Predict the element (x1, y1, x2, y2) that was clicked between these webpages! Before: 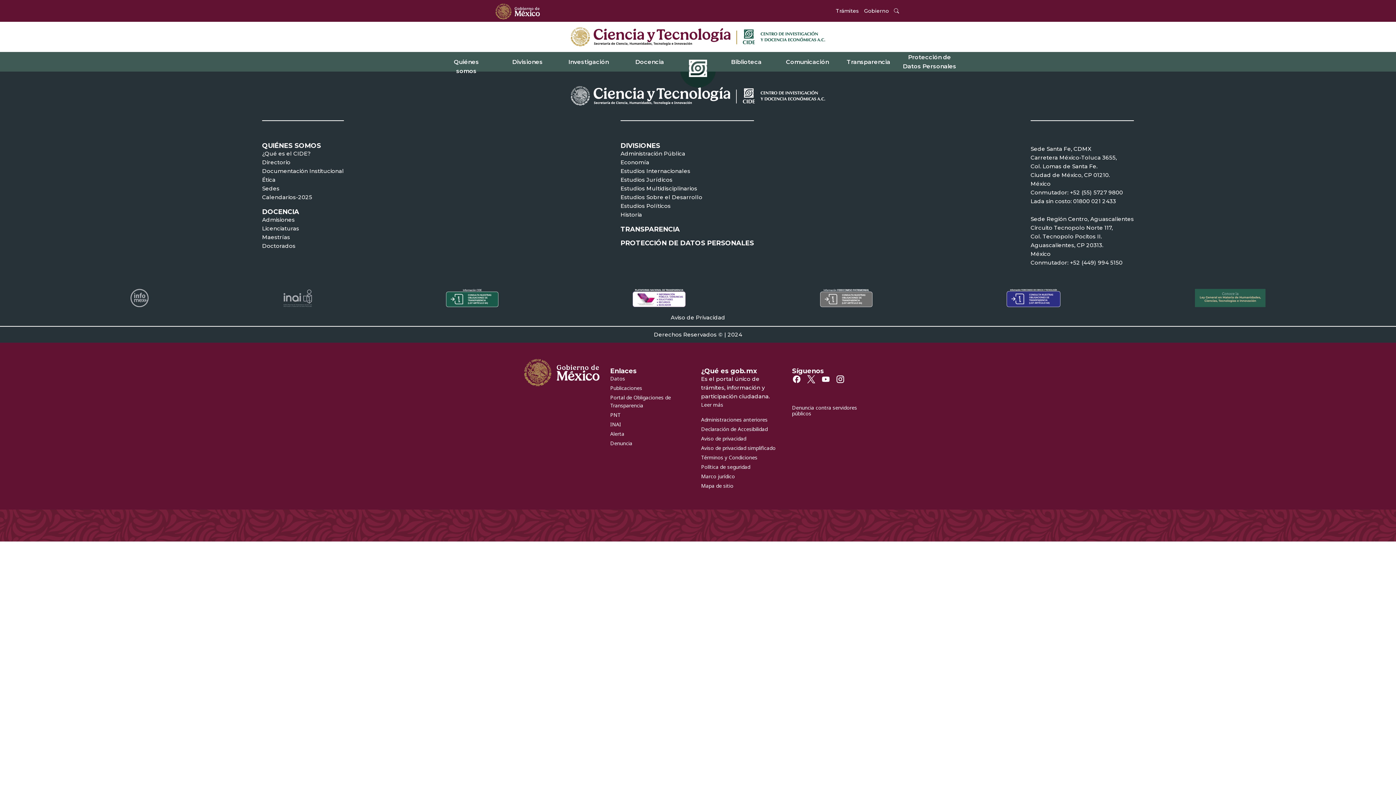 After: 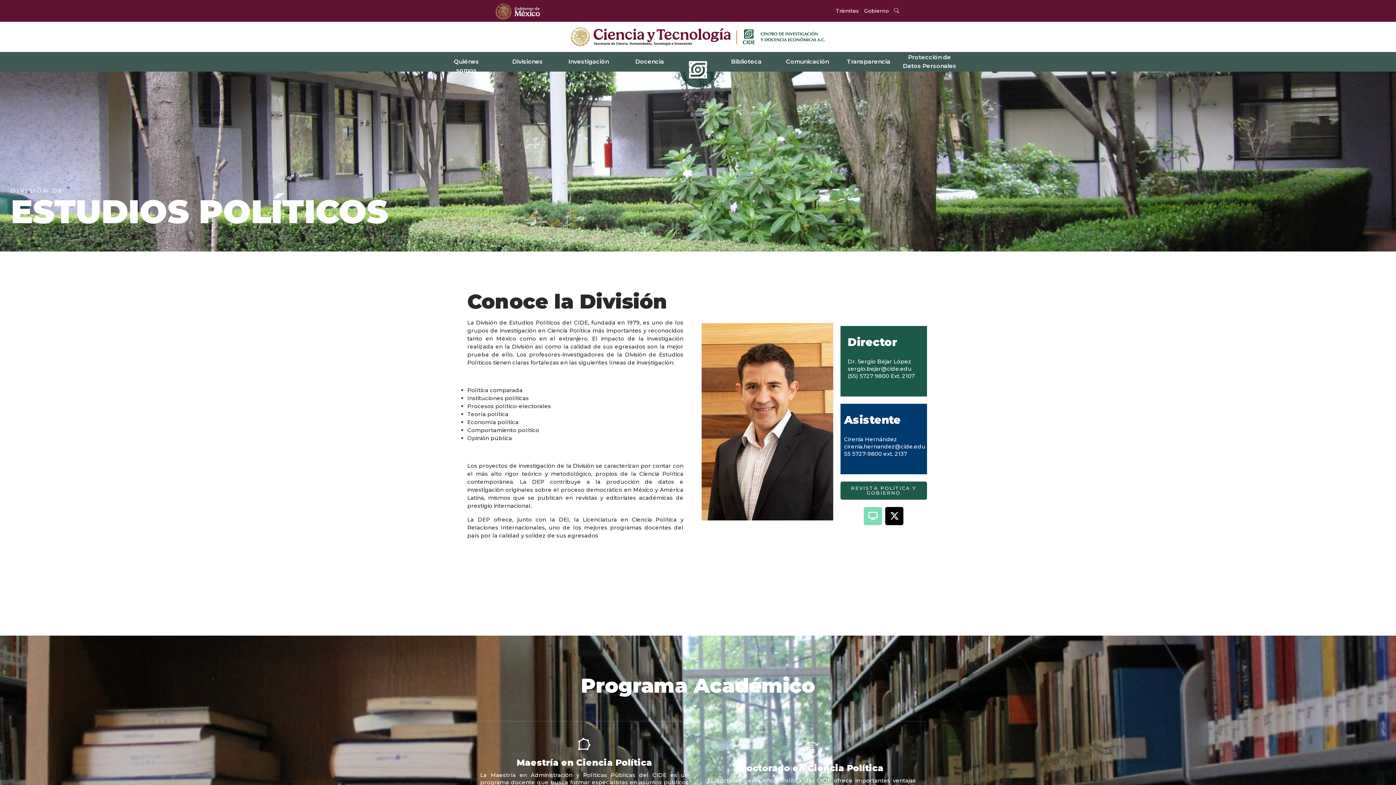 Action: bbox: (620, 201, 754, 210) label: Estudios Políticos